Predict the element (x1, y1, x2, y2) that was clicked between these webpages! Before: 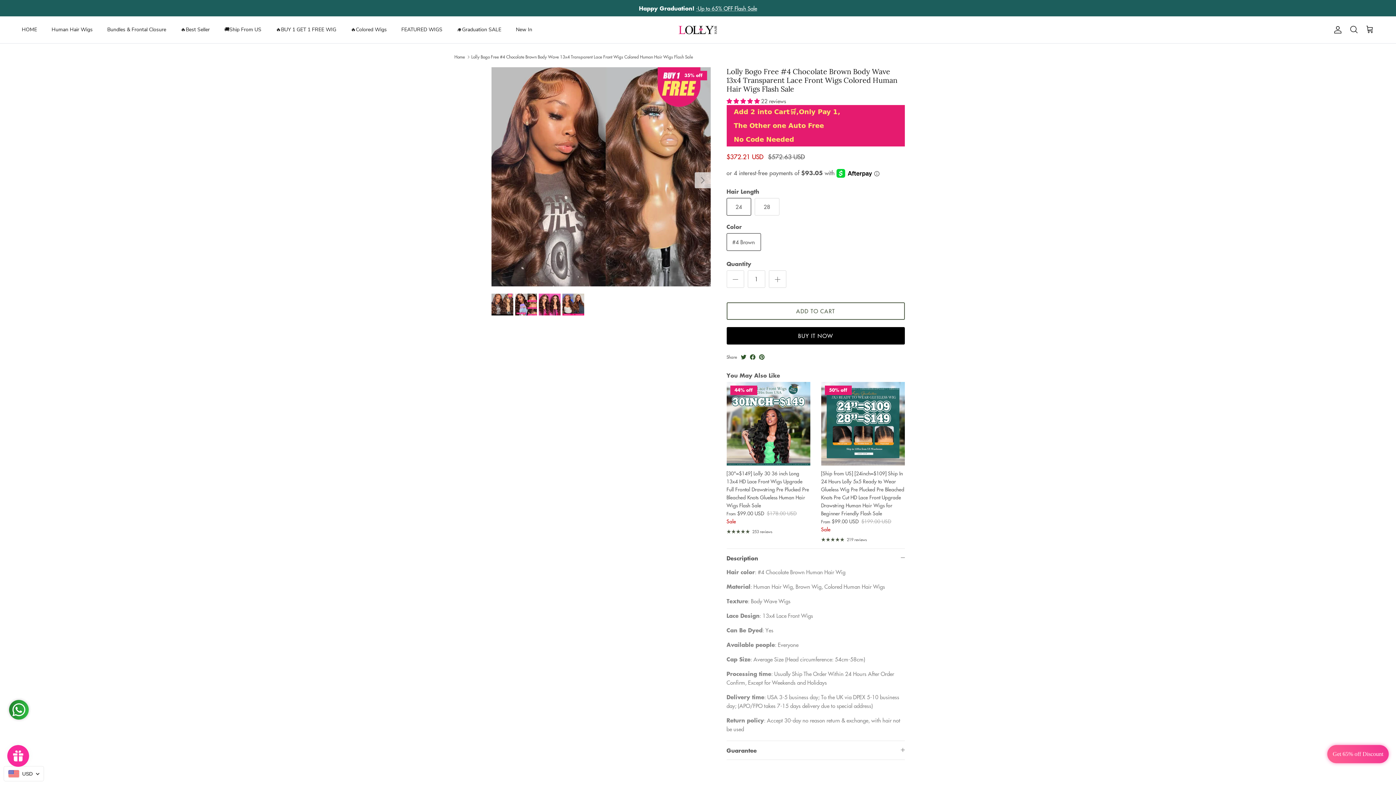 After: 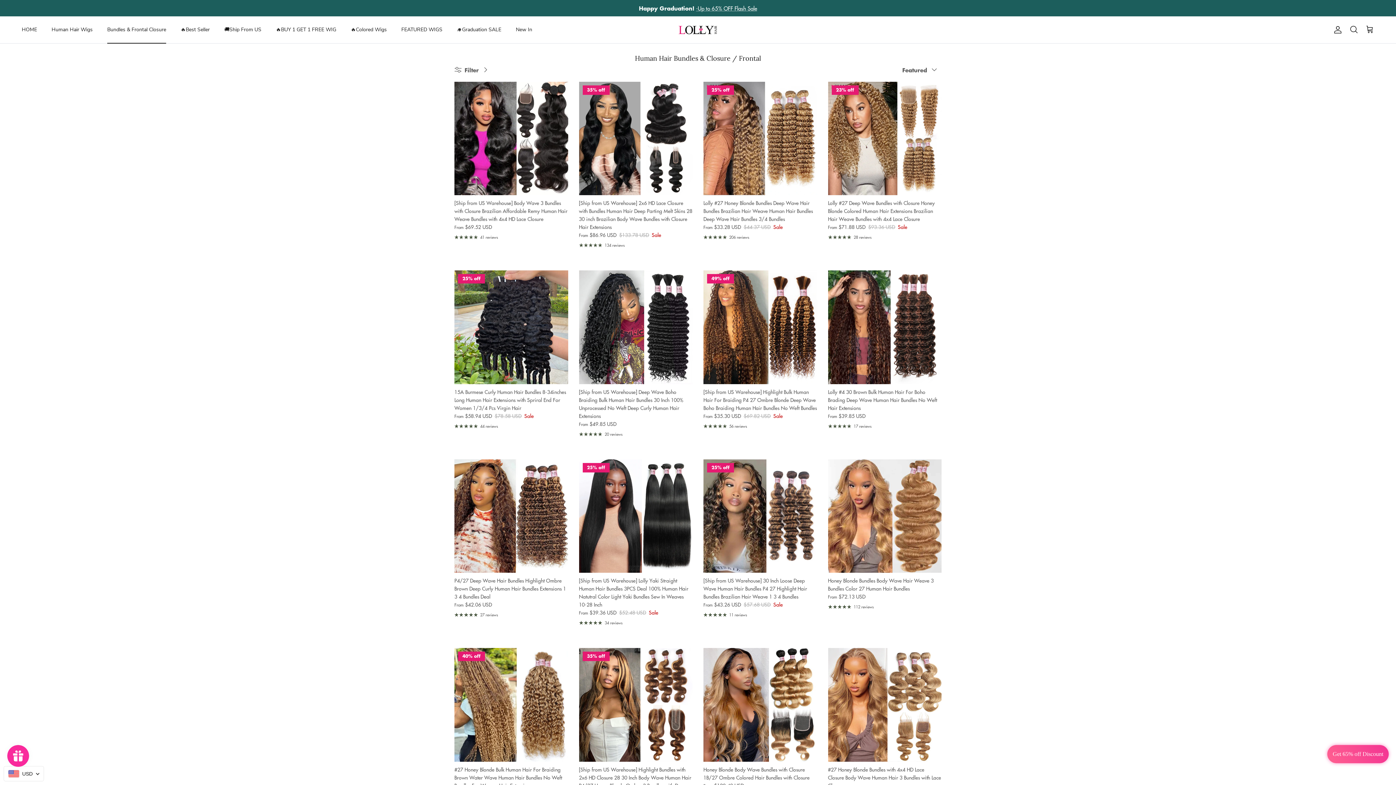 Action: bbox: (100, 17, 172, 41) label: Bundles & Frontal Closure